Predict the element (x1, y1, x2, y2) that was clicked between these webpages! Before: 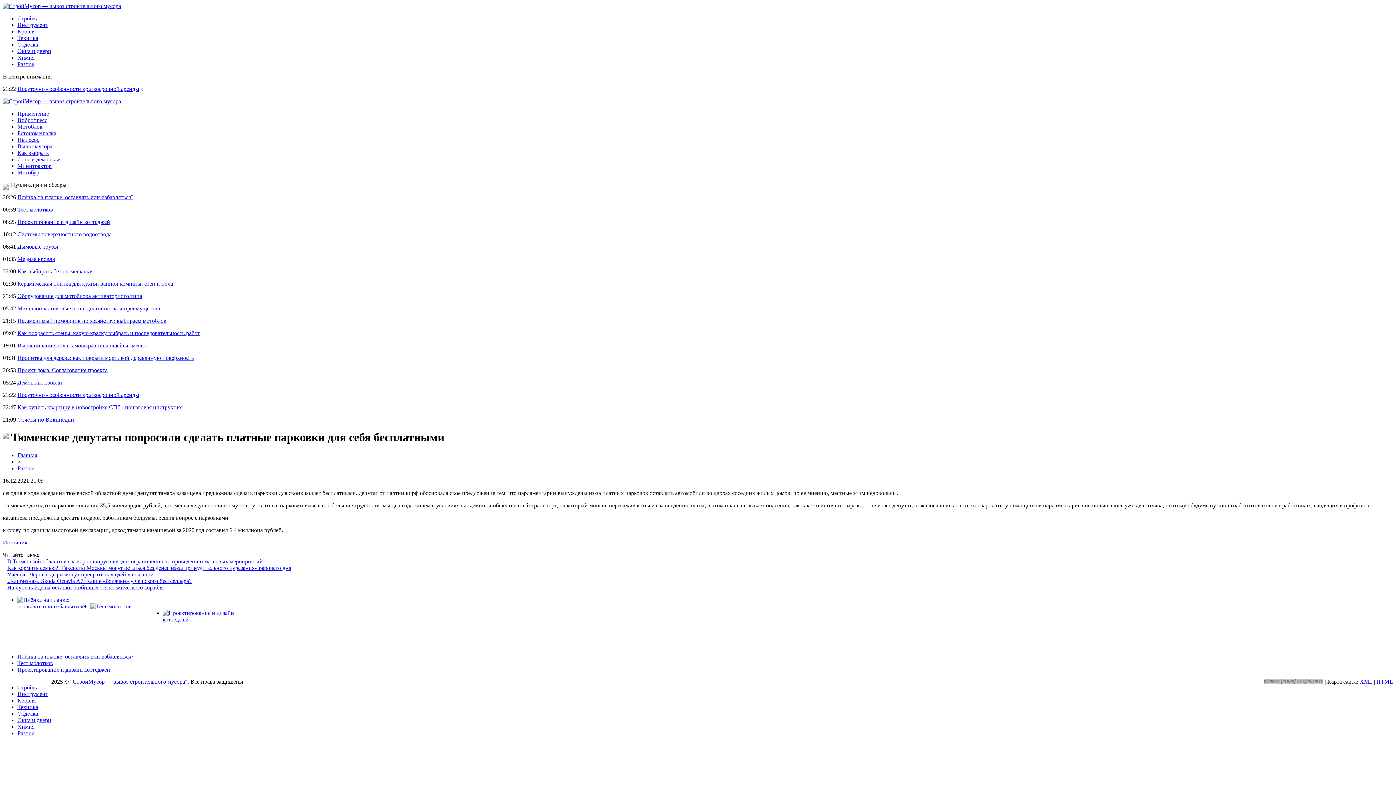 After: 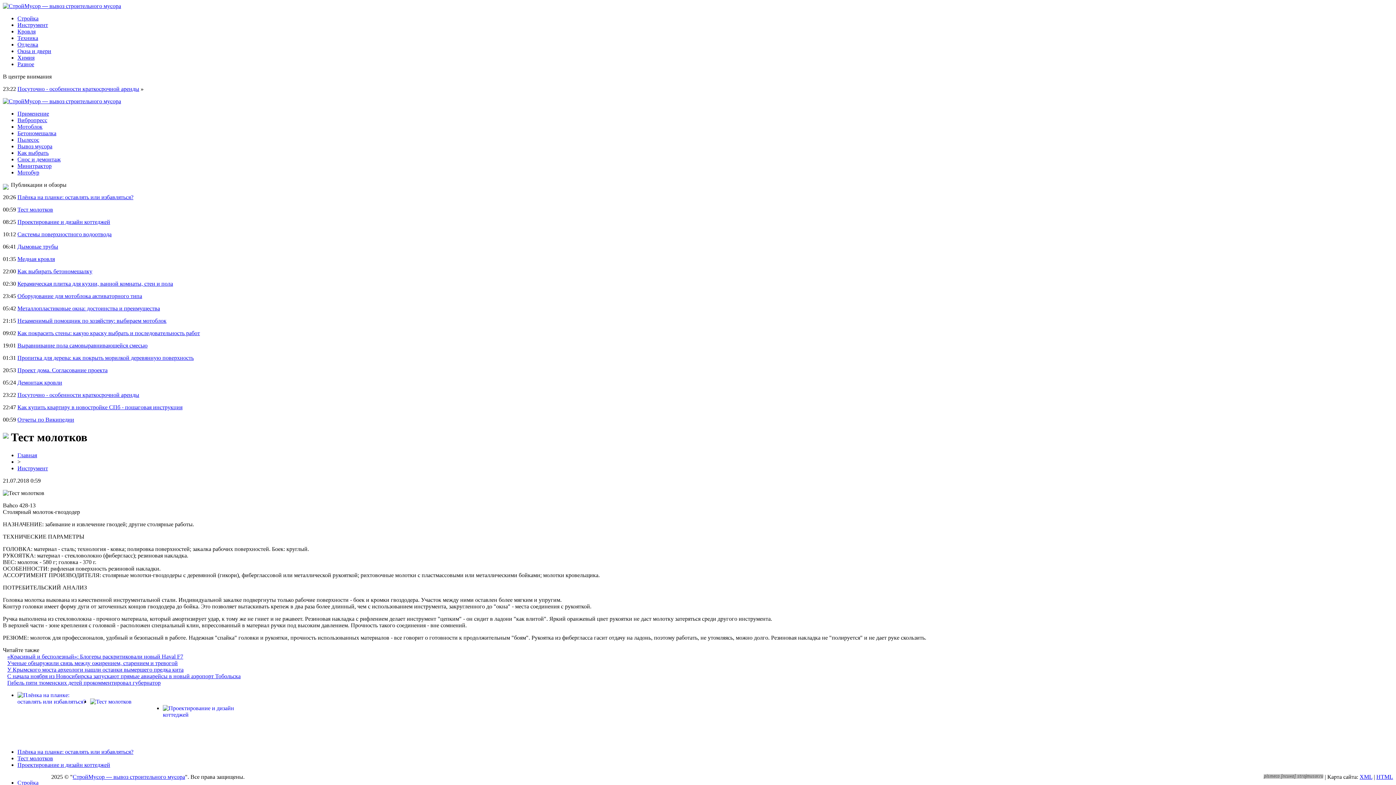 Action: bbox: (17, 660, 53, 666) label: Тест молотков